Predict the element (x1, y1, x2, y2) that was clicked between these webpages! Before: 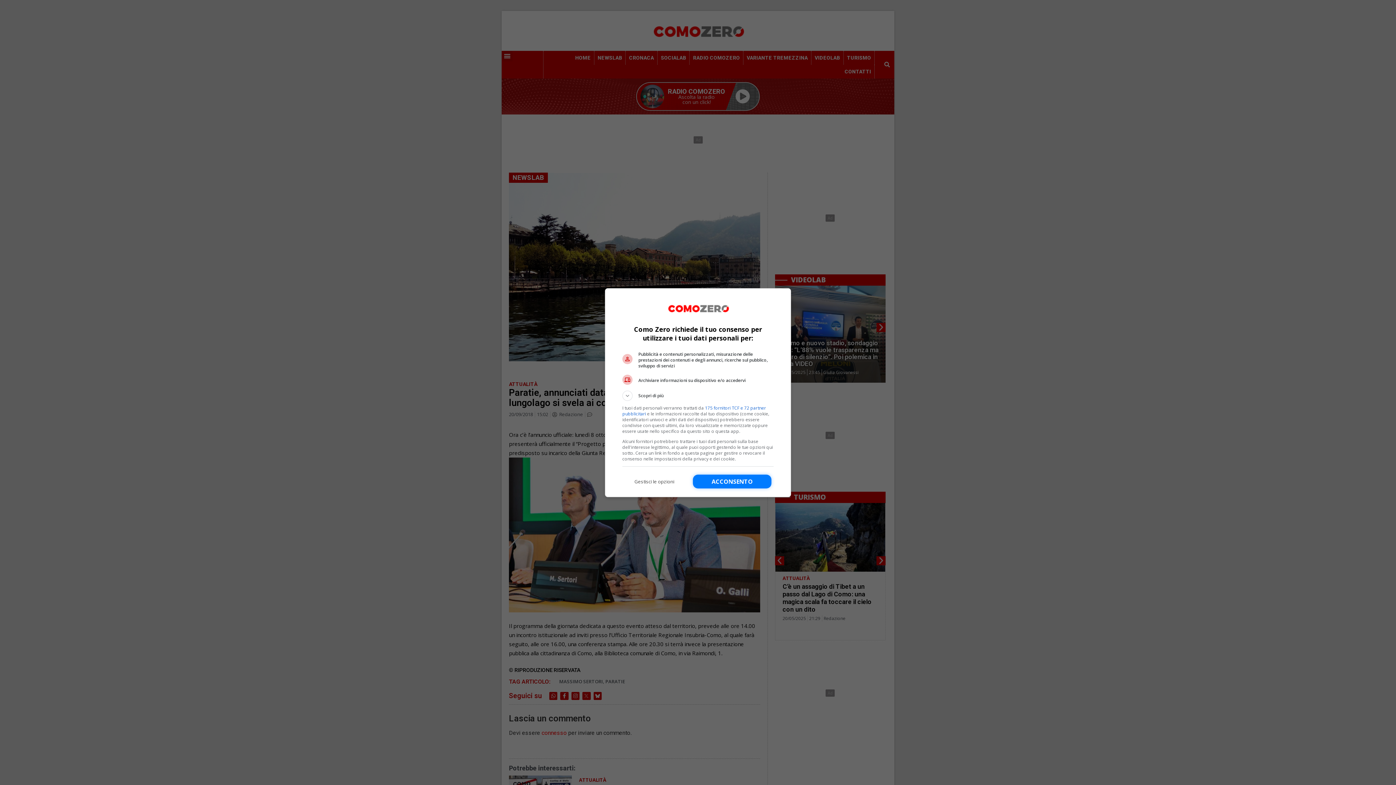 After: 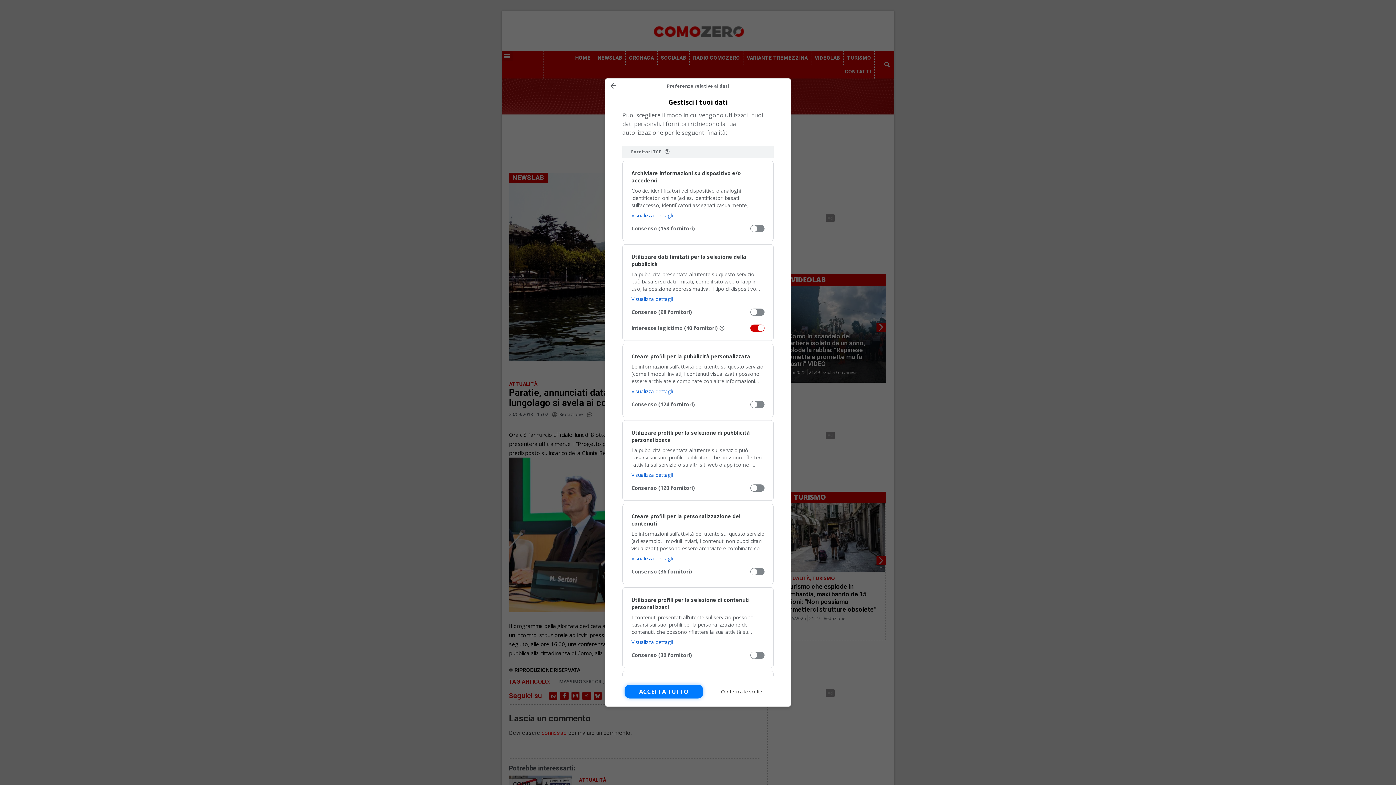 Action: label: Gestisci le opzioni bbox: (622, 474, 686, 488)